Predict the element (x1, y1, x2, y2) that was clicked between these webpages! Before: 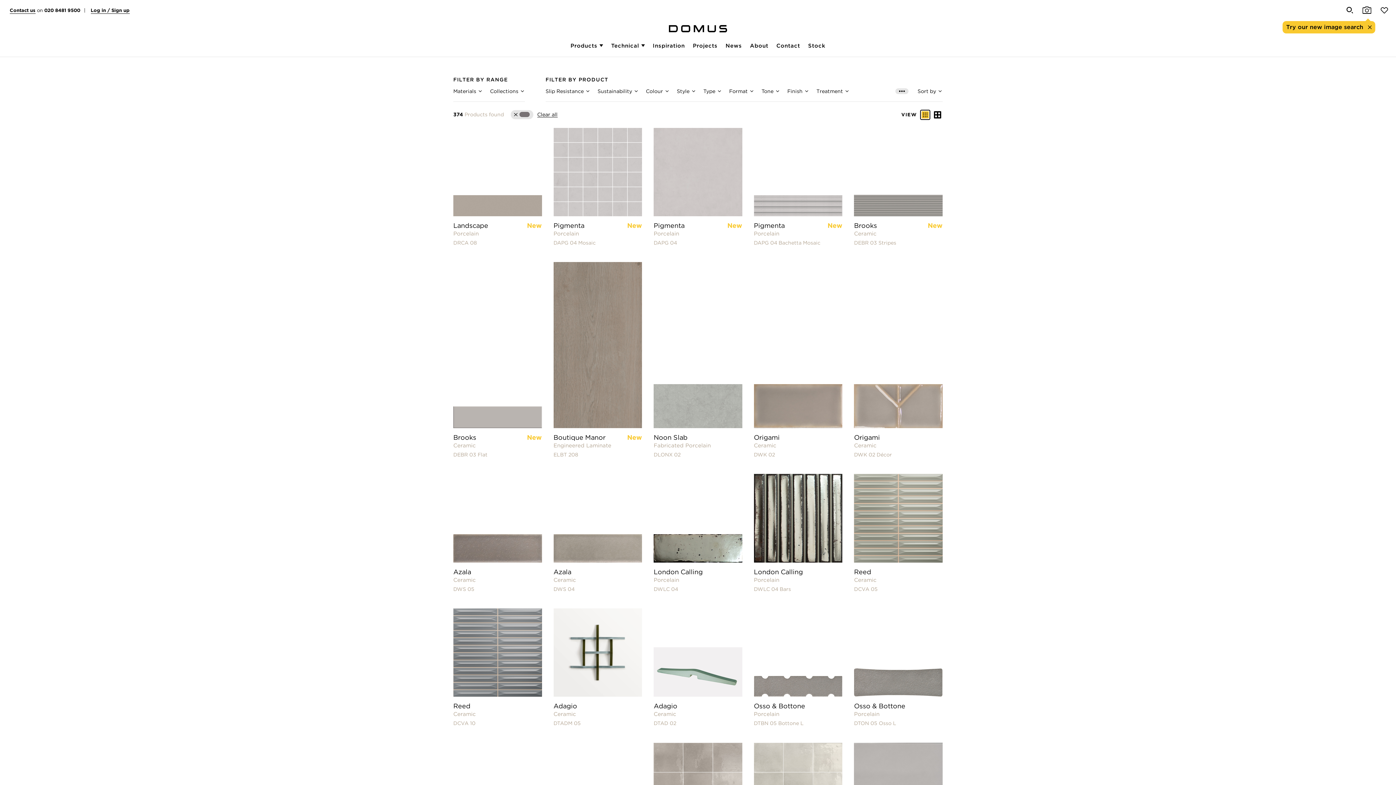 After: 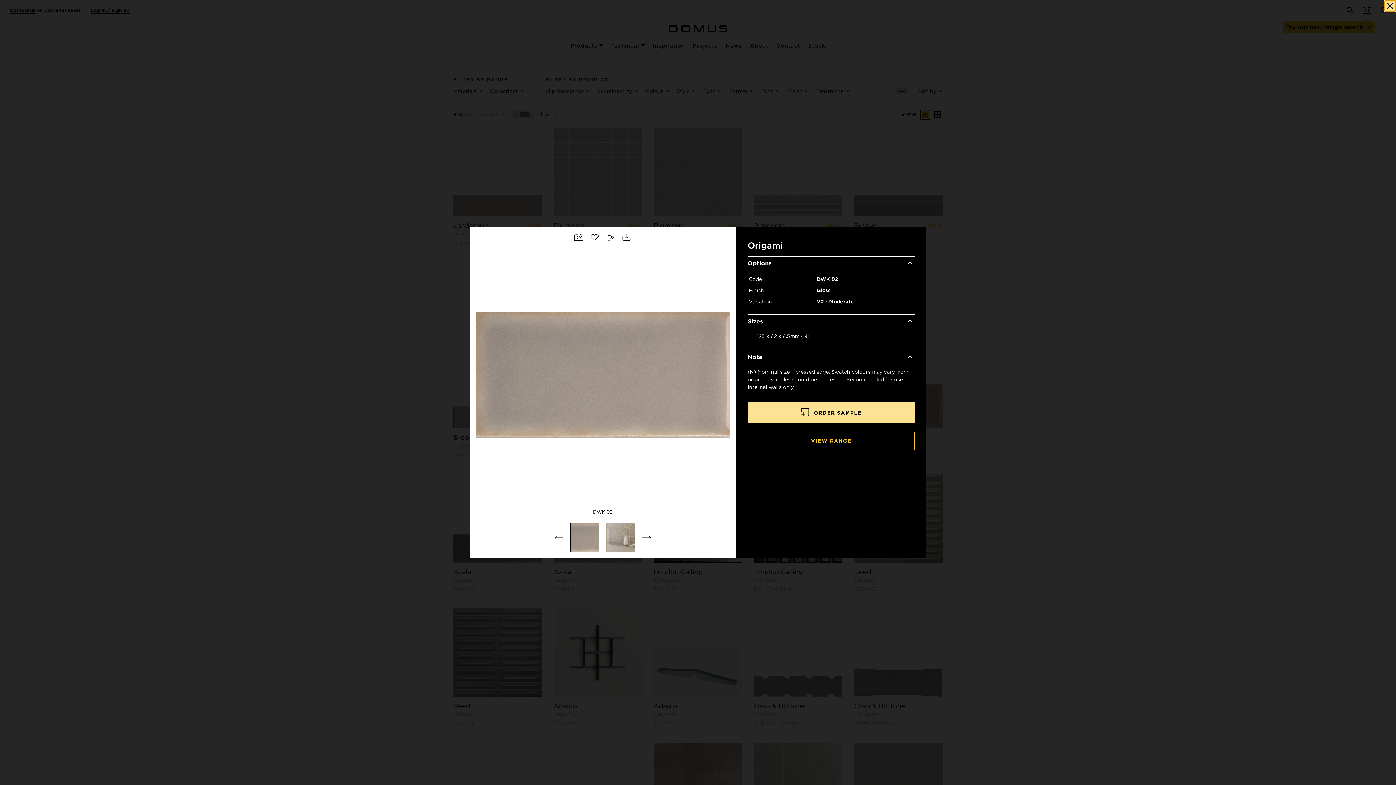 Action: label: Tile bbox: (798, 406, 843, 430)